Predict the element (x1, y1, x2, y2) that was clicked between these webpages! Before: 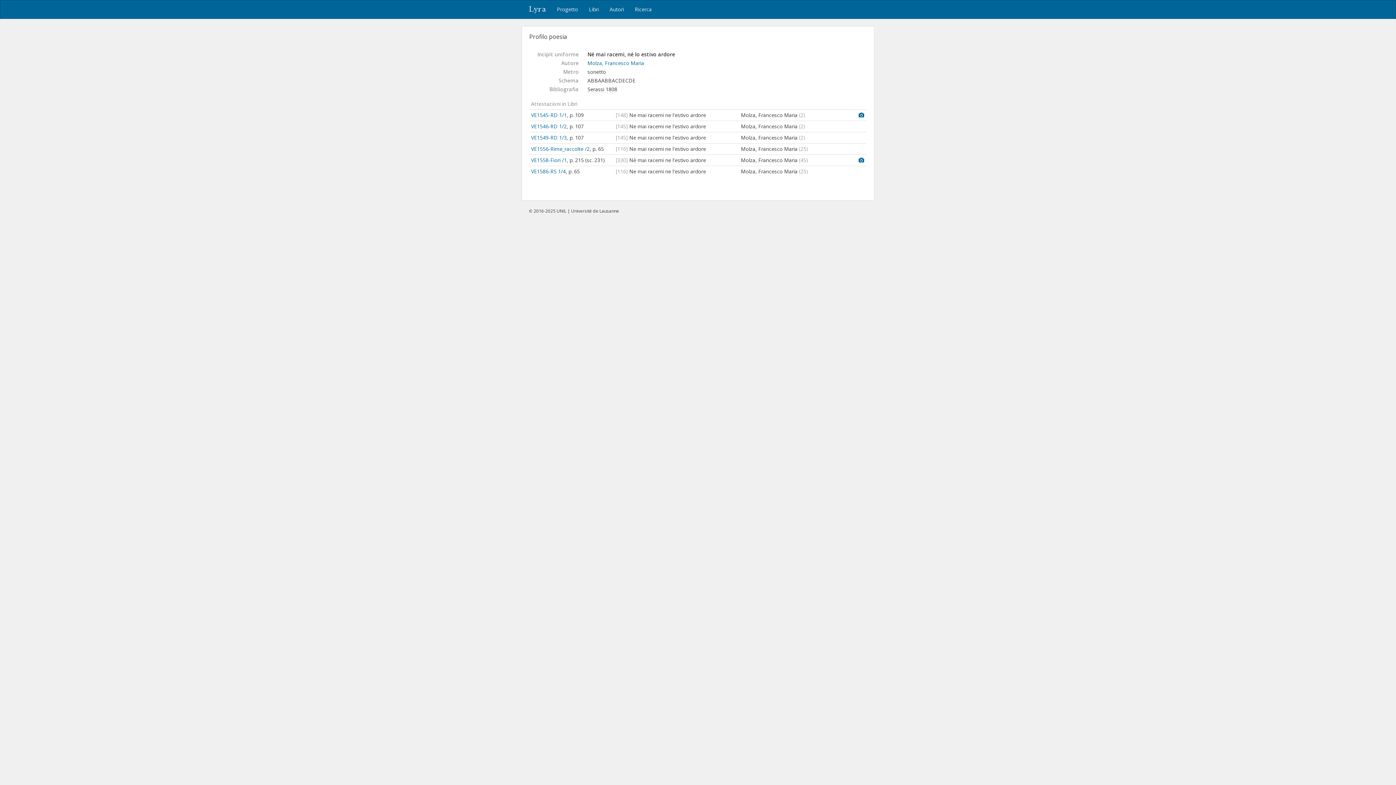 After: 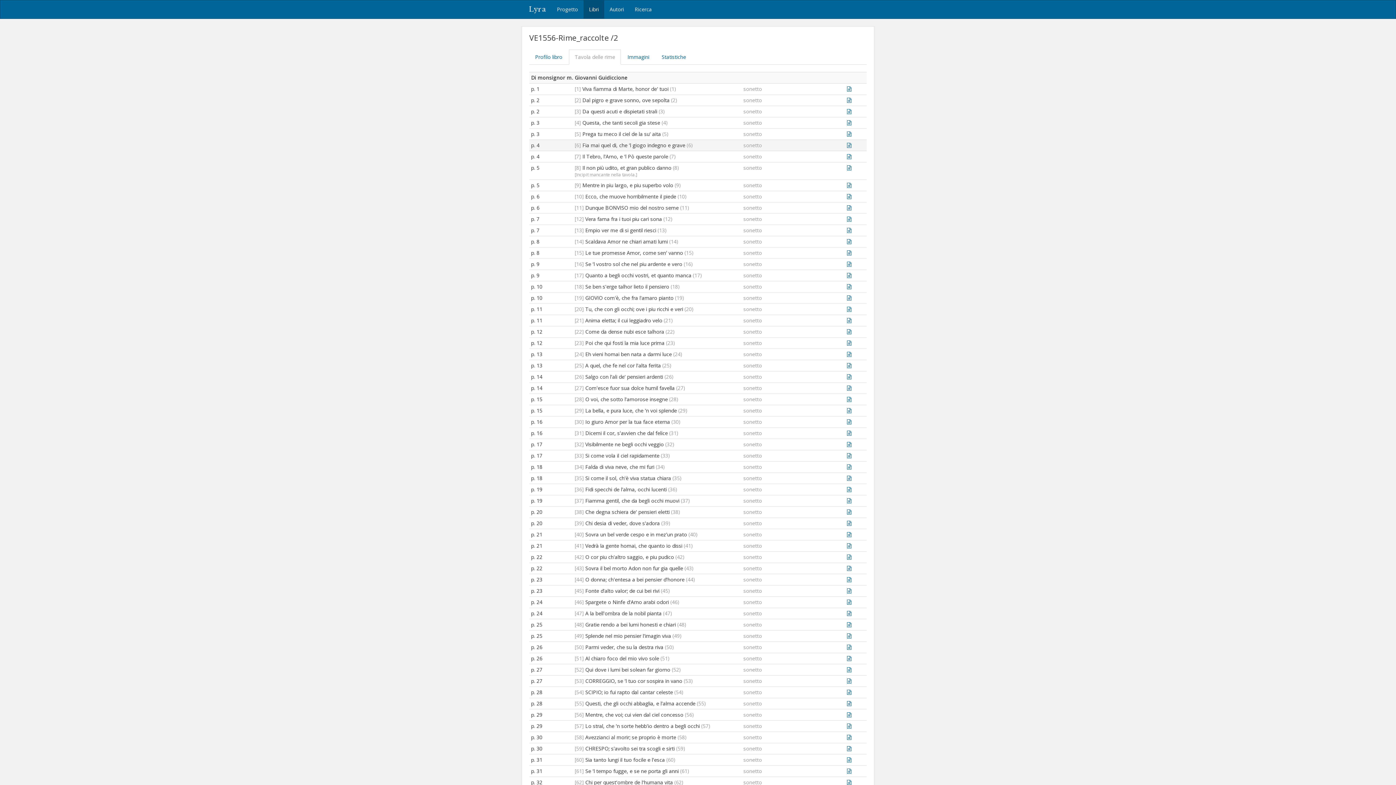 Action: label: VE1556-Rime_raccolte /2 bbox: (531, 145, 589, 152)